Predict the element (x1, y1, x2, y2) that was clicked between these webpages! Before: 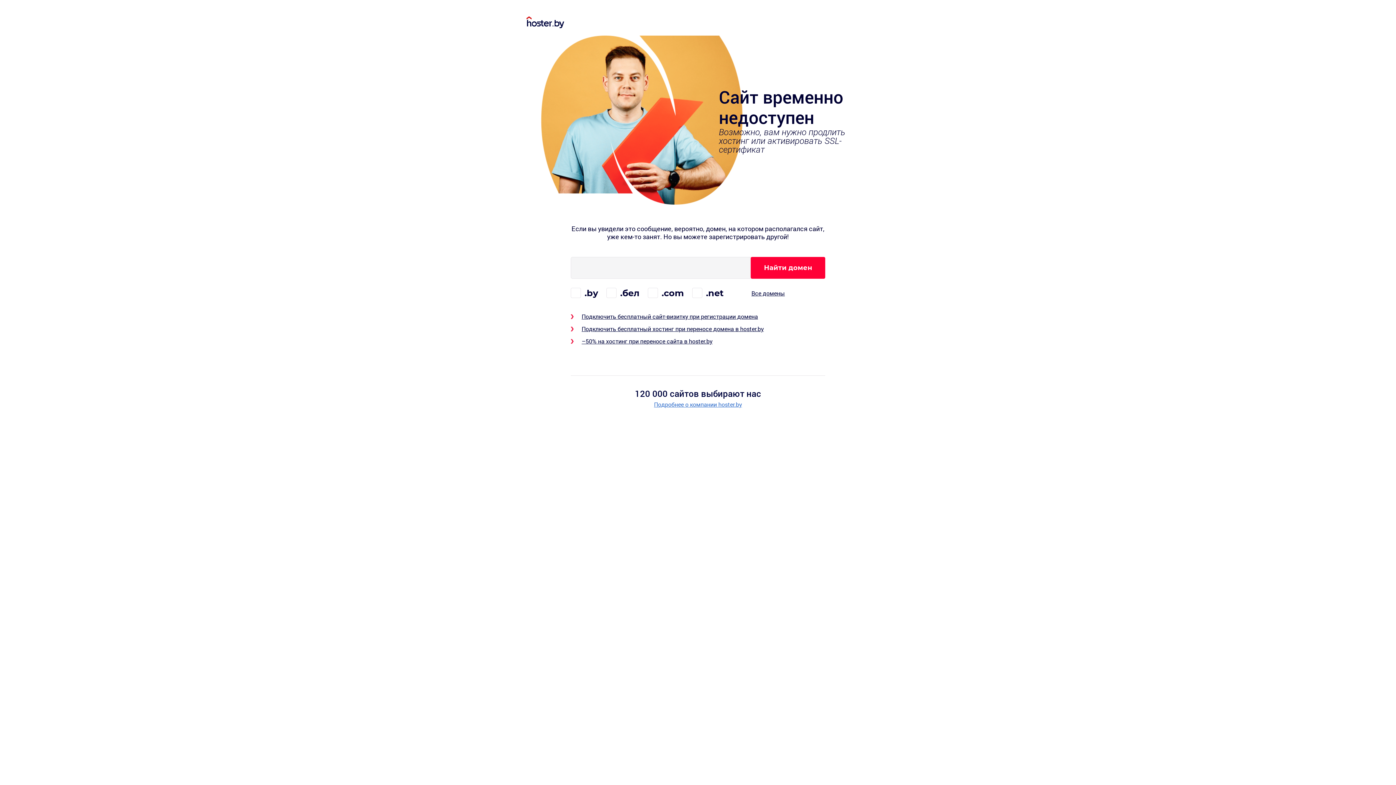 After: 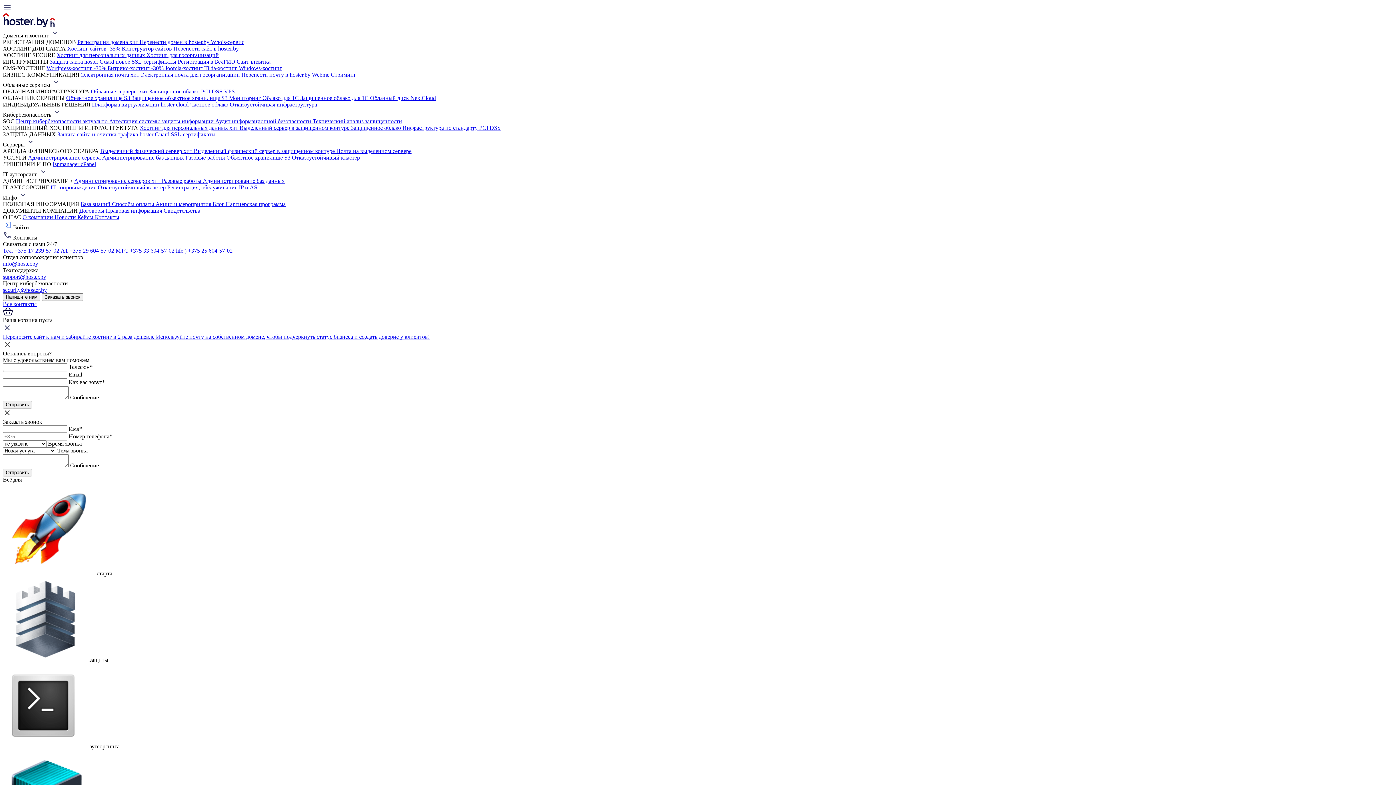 Action: bbox: (635, 401, 761, 407) label: Подробнее о компании hoster.by